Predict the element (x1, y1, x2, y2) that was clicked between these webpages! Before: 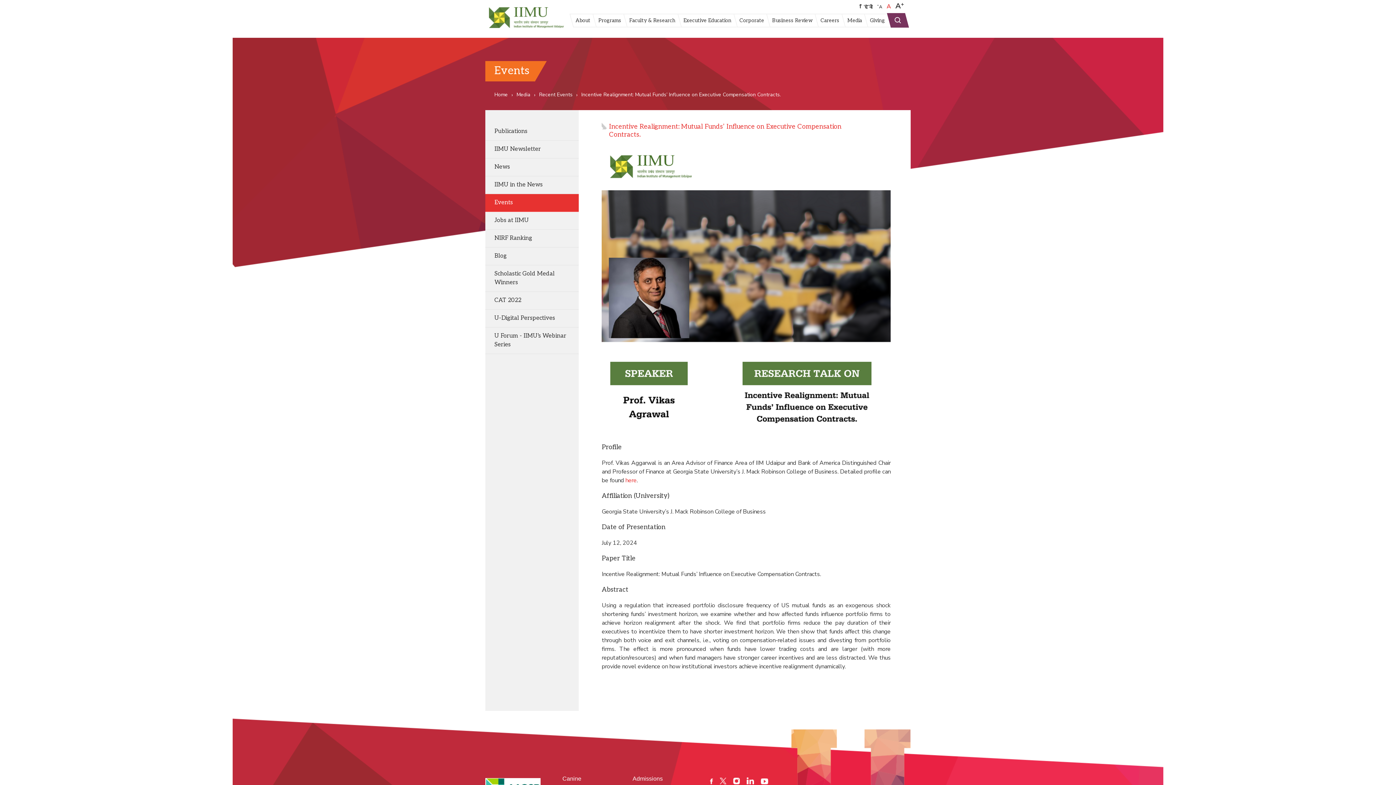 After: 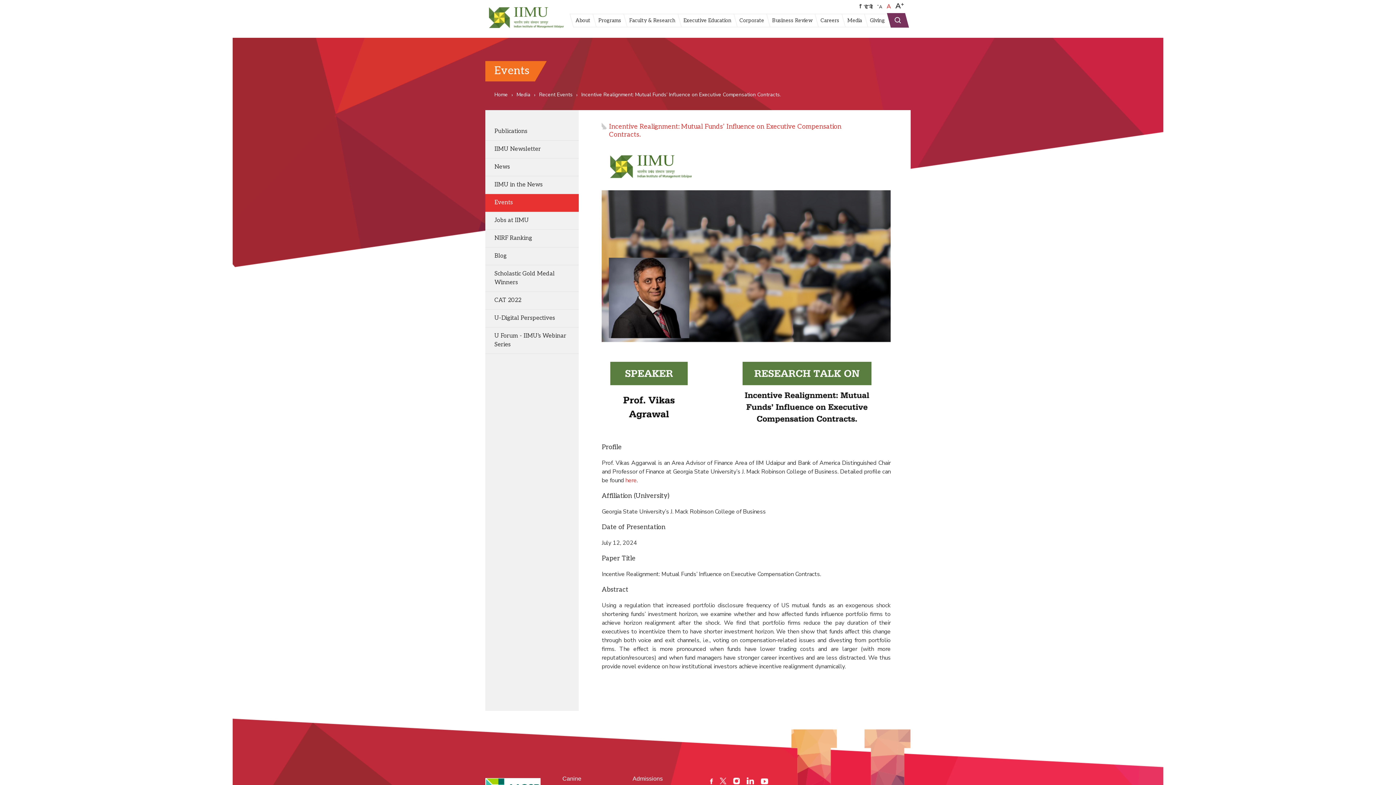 Action: bbox: (733, 774, 745, 784)